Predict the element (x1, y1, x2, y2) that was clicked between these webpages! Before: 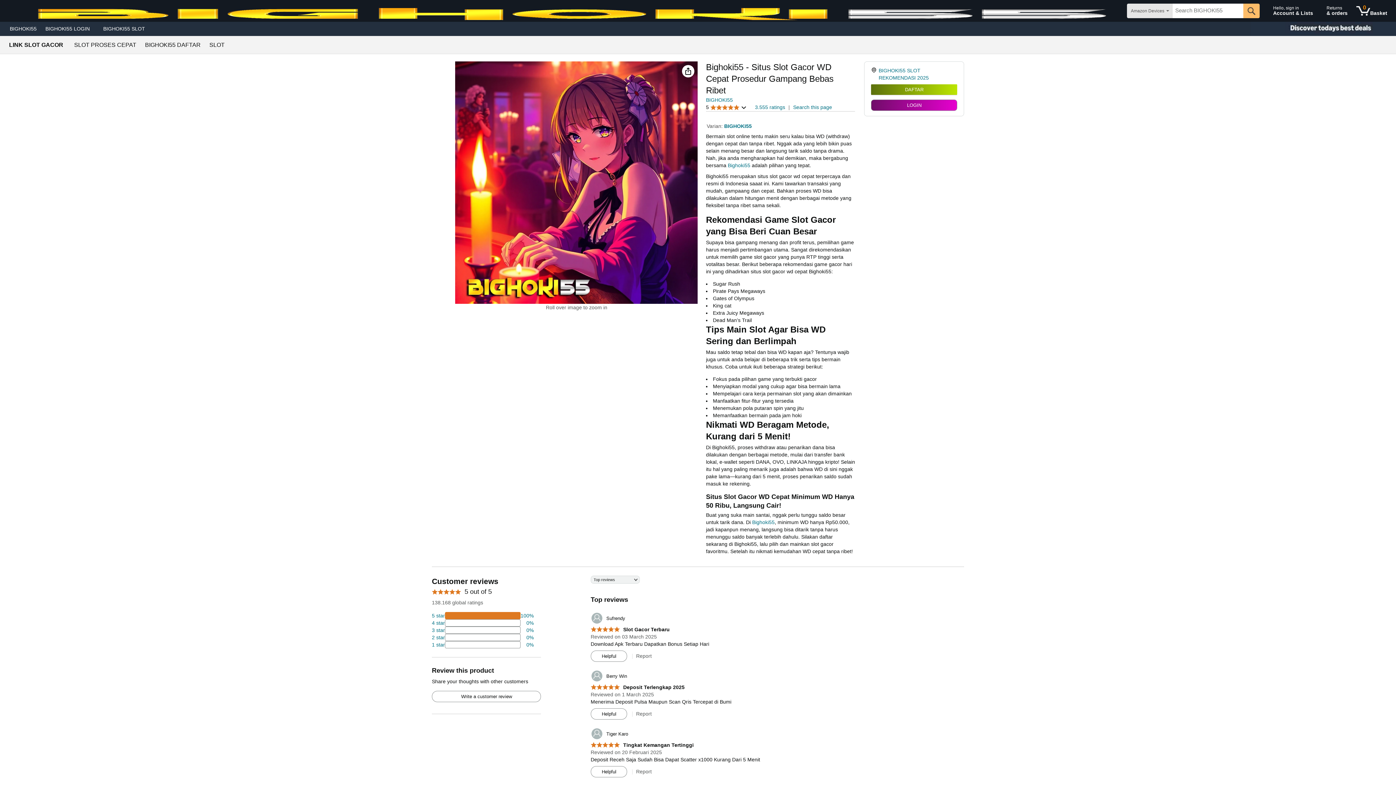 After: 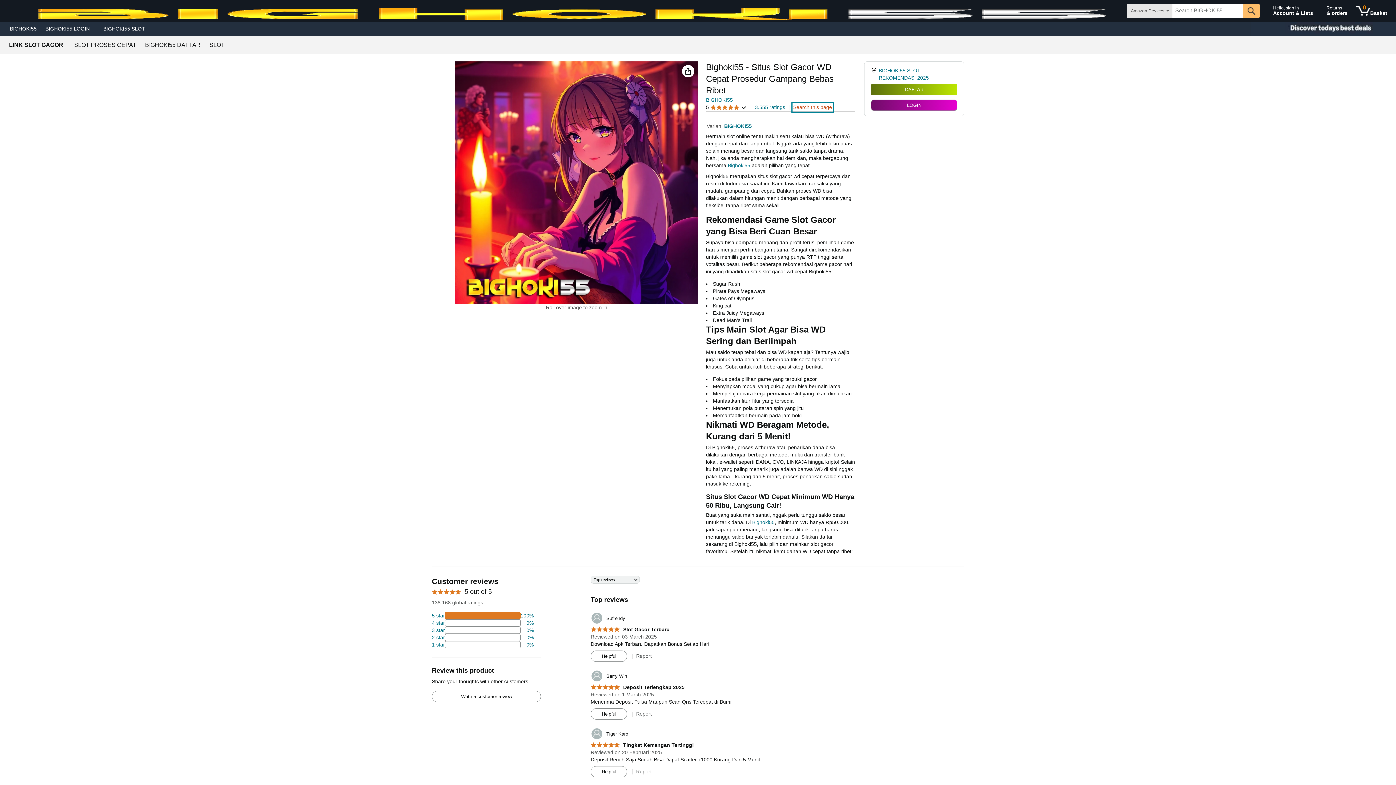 Action: label: Search this page bbox: (793, 103, 832, 110)